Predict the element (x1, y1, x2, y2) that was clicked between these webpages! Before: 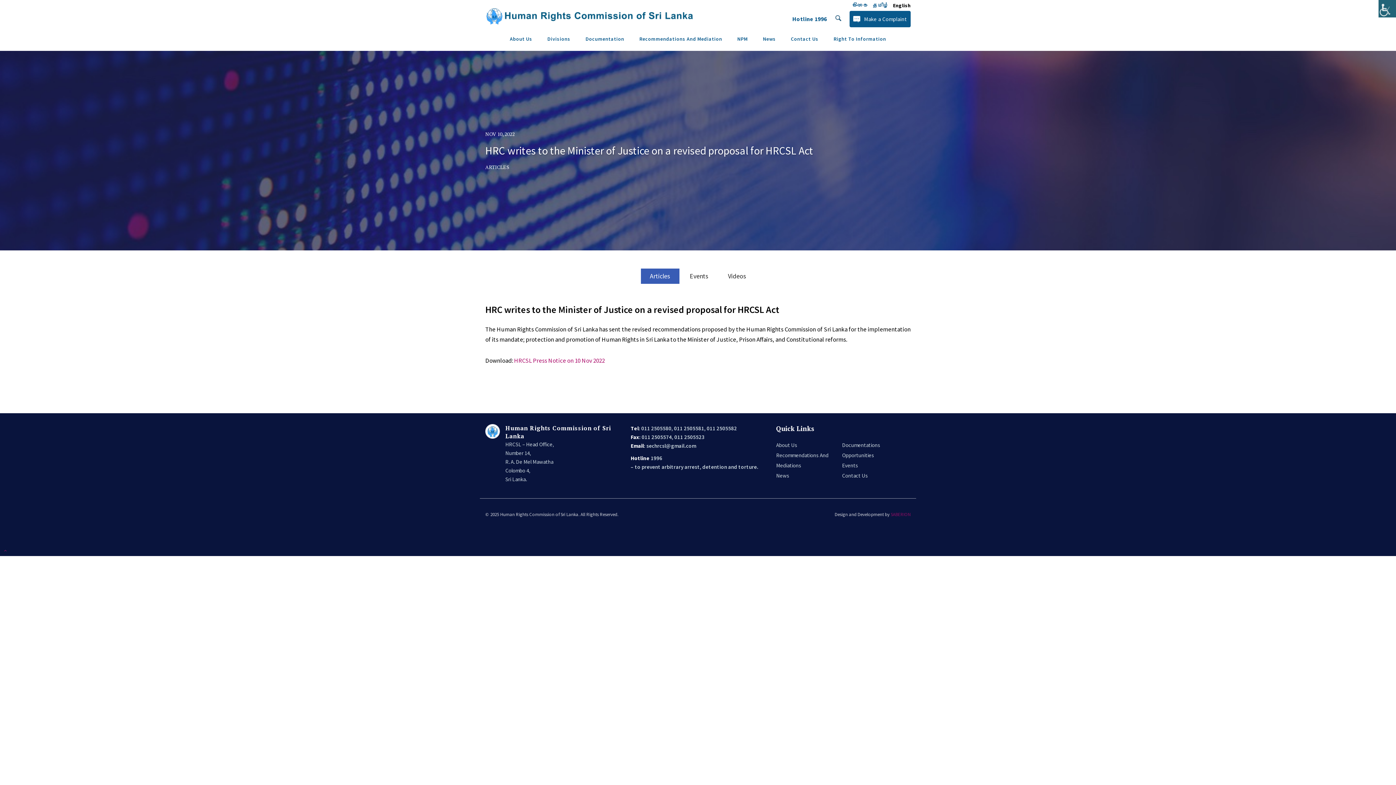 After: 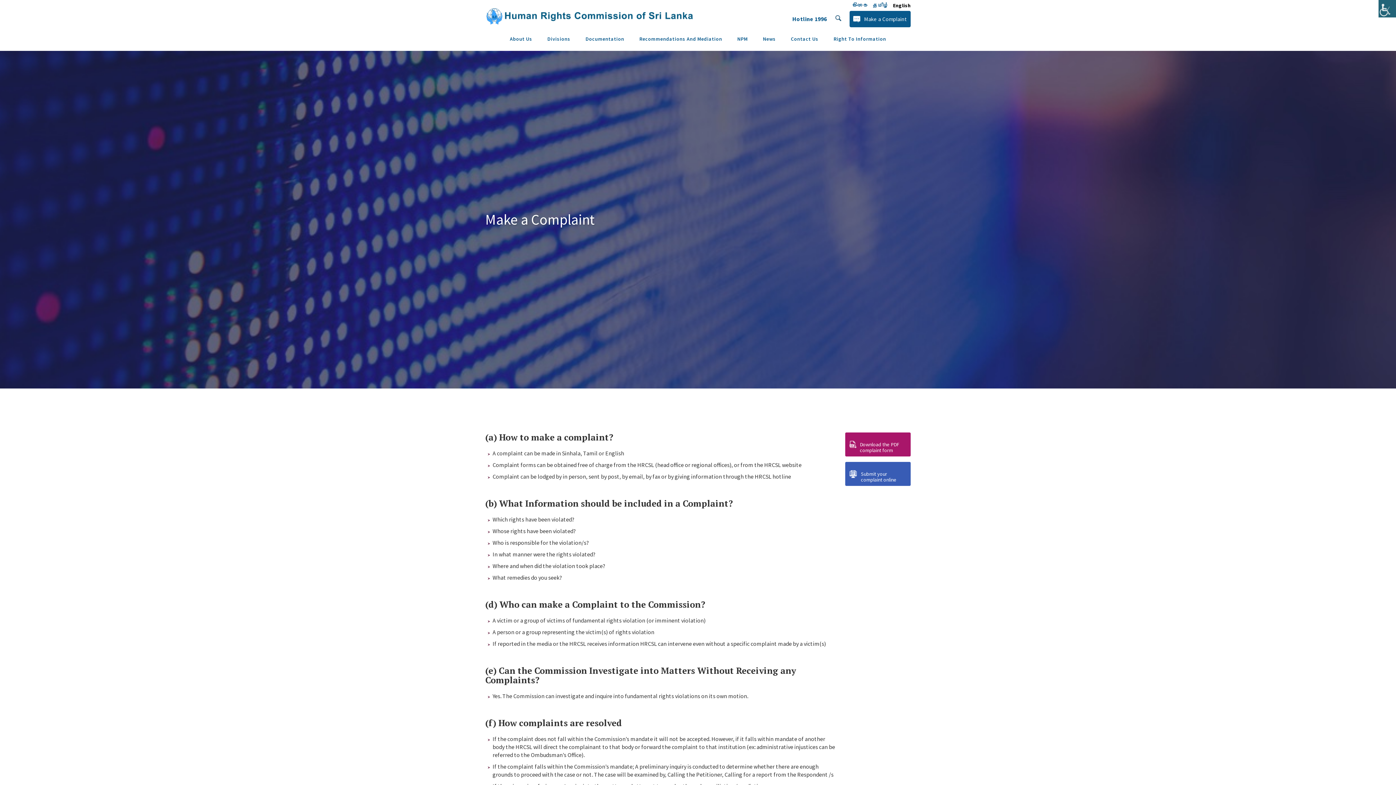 Action: bbox: (849, 10, 910, 27) label: Make a Complaint